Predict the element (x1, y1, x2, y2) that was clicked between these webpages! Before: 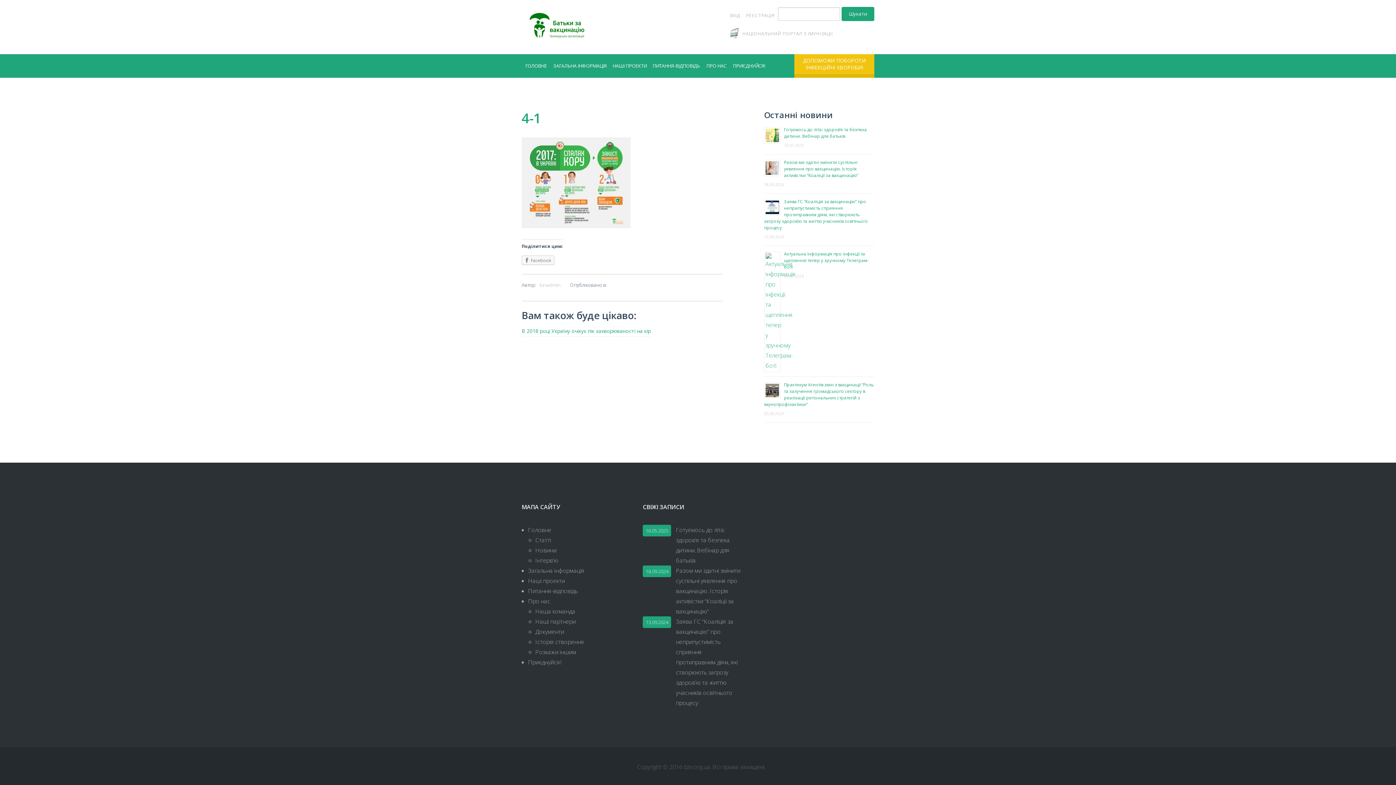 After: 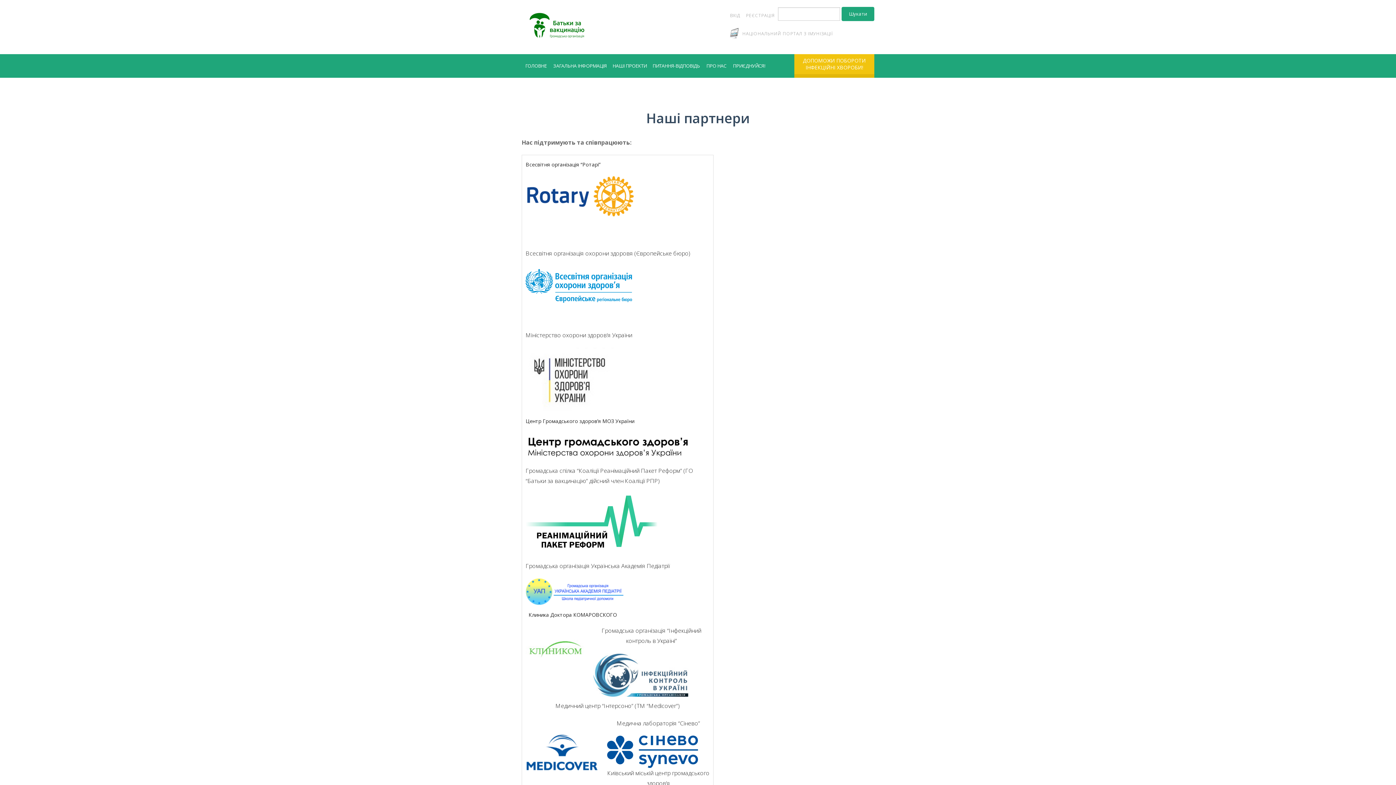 Action: bbox: (535, 617, 575, 625) label: Наші партнери